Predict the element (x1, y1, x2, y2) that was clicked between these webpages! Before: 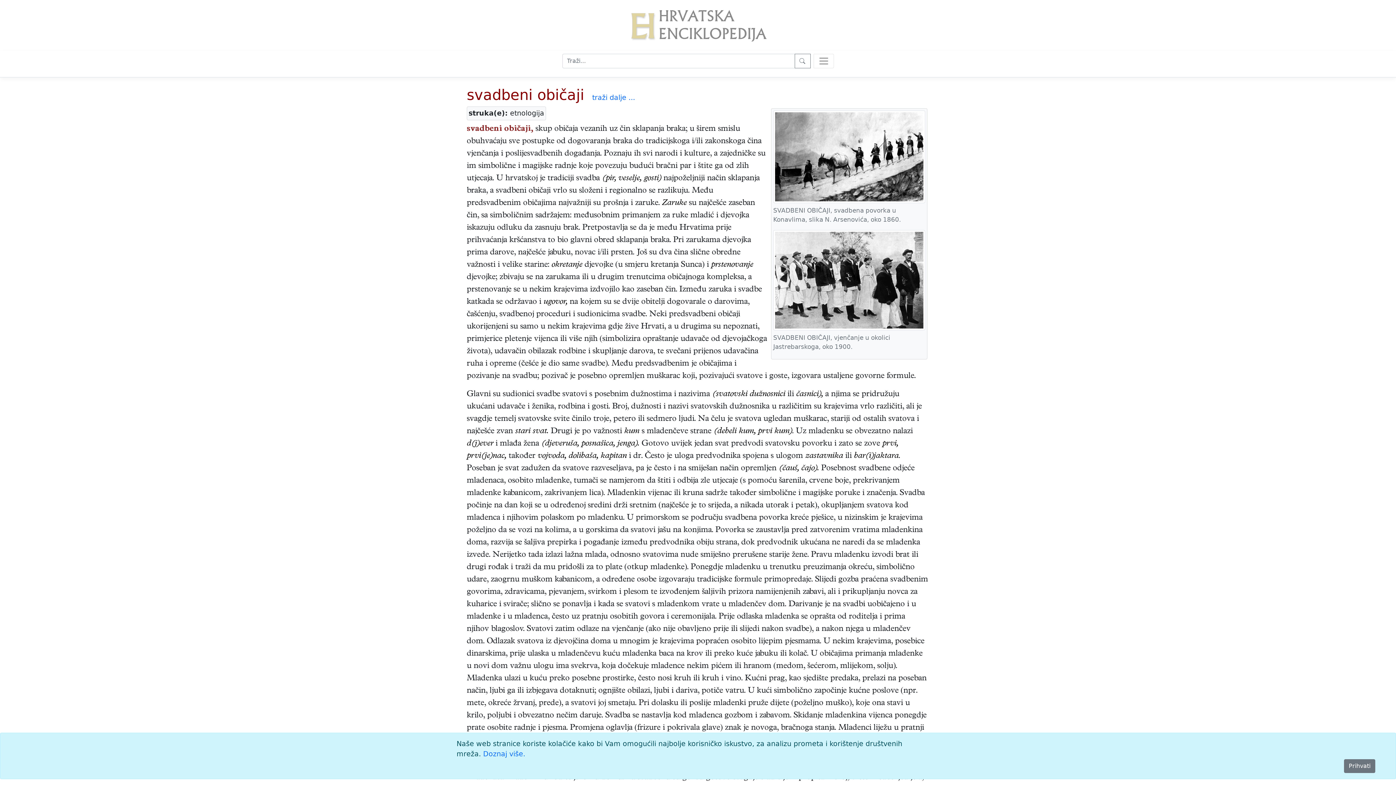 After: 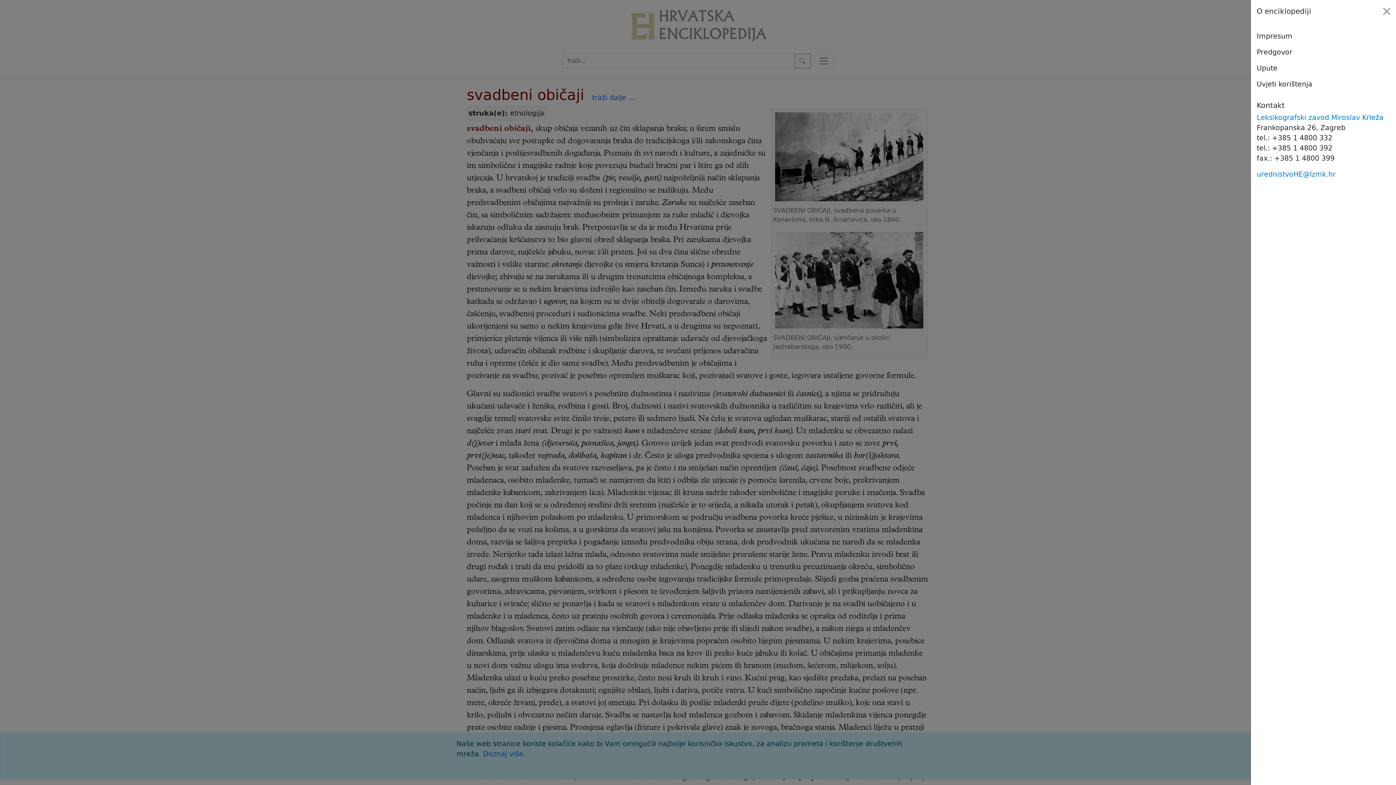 Action: bbox: (813, 53, 834, 68)